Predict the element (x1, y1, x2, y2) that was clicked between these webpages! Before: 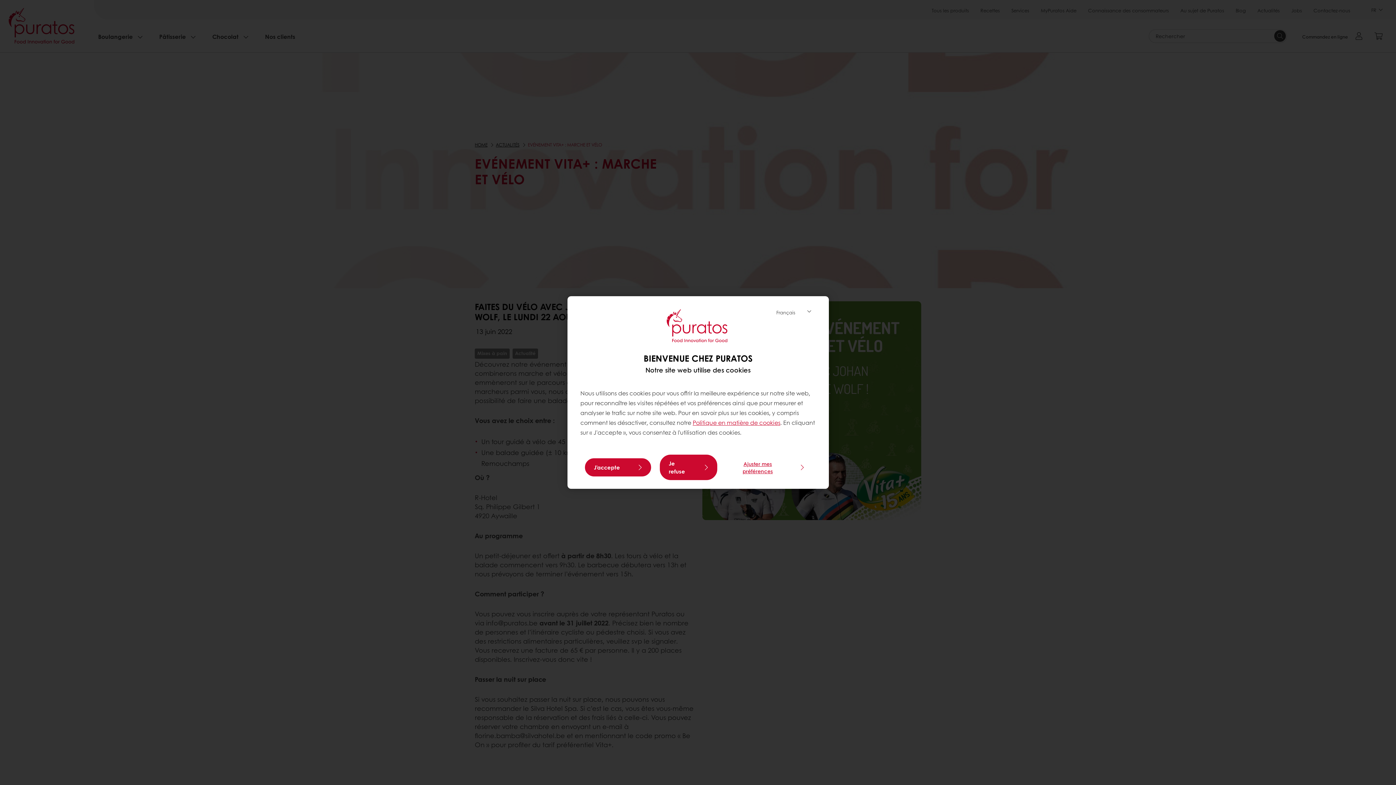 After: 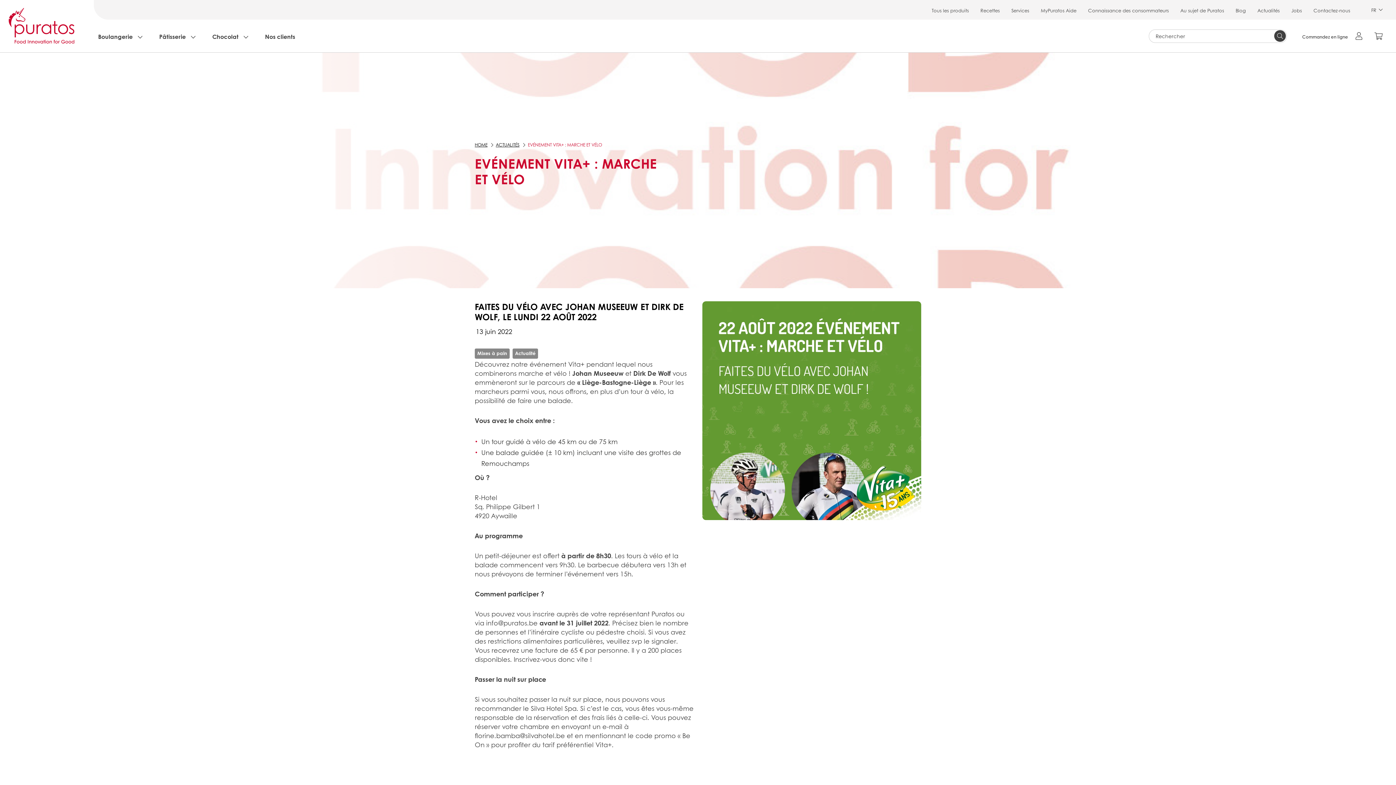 Action: label: Je refuse bbox: (659, 454, 717, 480)